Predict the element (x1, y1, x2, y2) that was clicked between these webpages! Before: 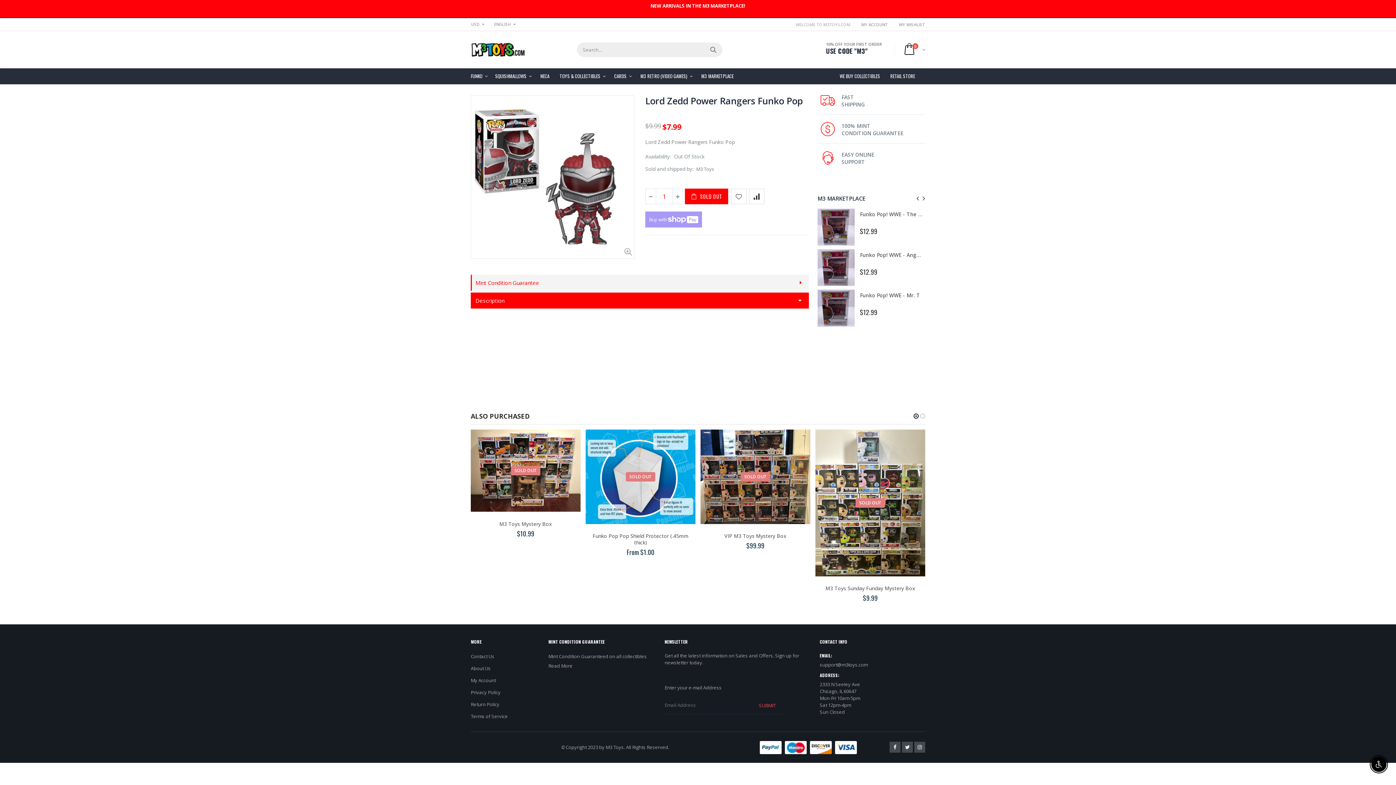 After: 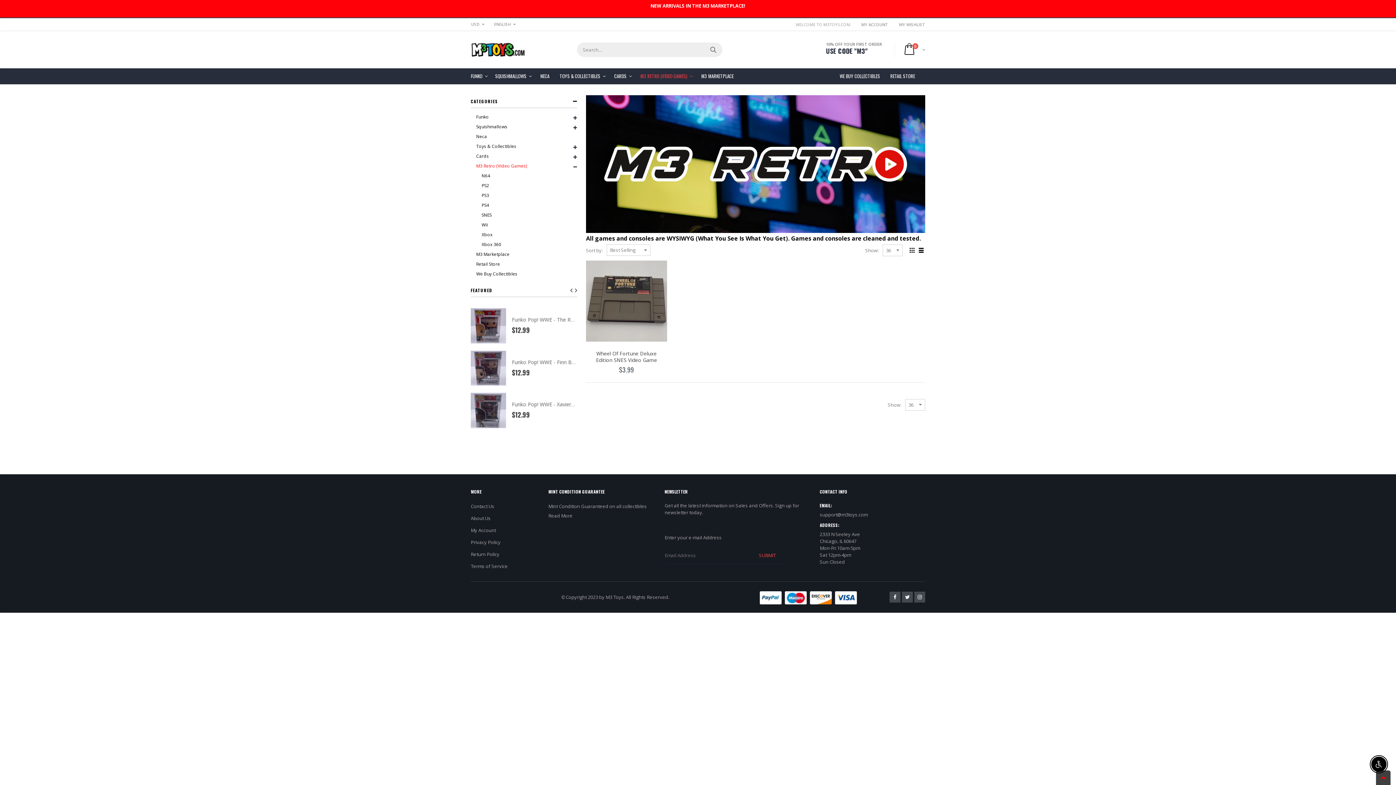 Action: label: M3 RETRO (VIDEO GAMES) bbox: (640, 68, 696, 84)